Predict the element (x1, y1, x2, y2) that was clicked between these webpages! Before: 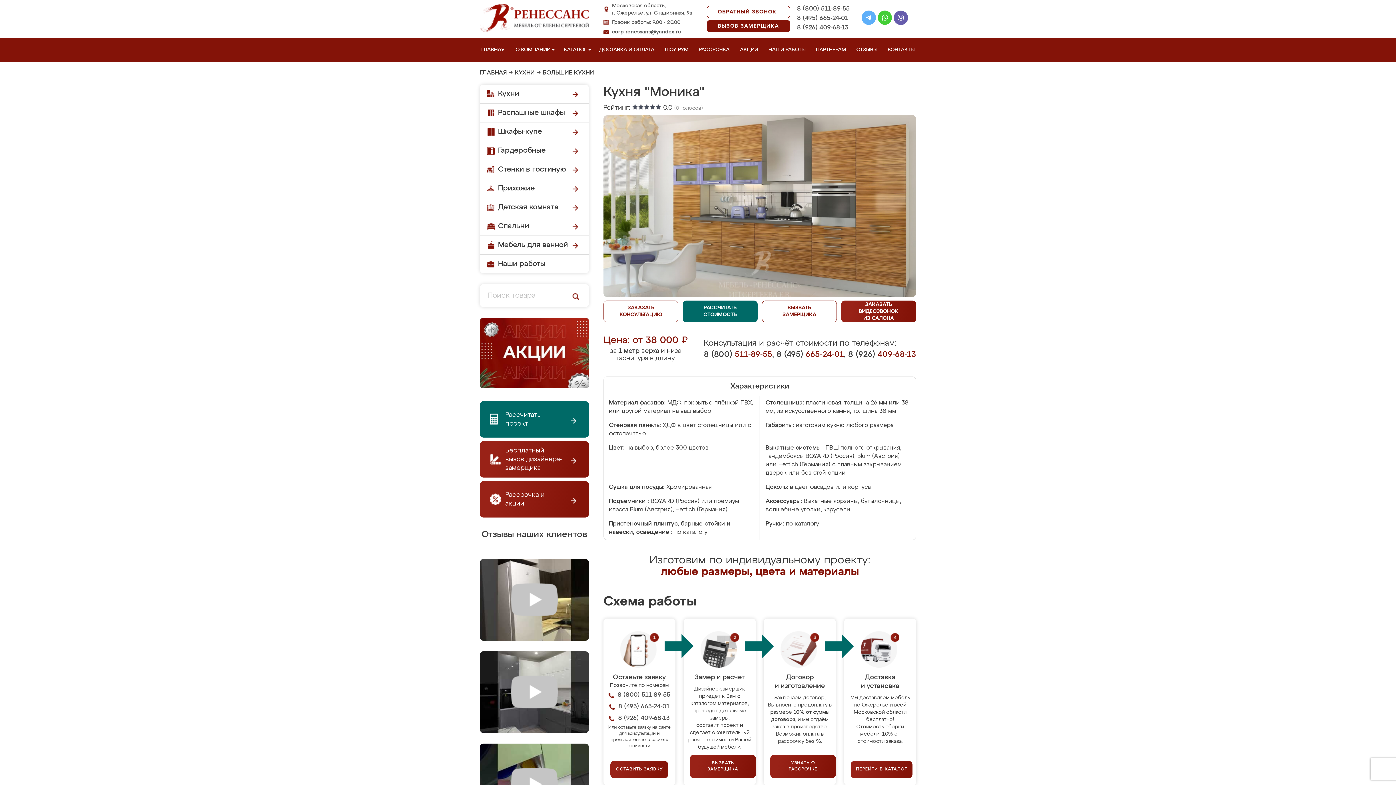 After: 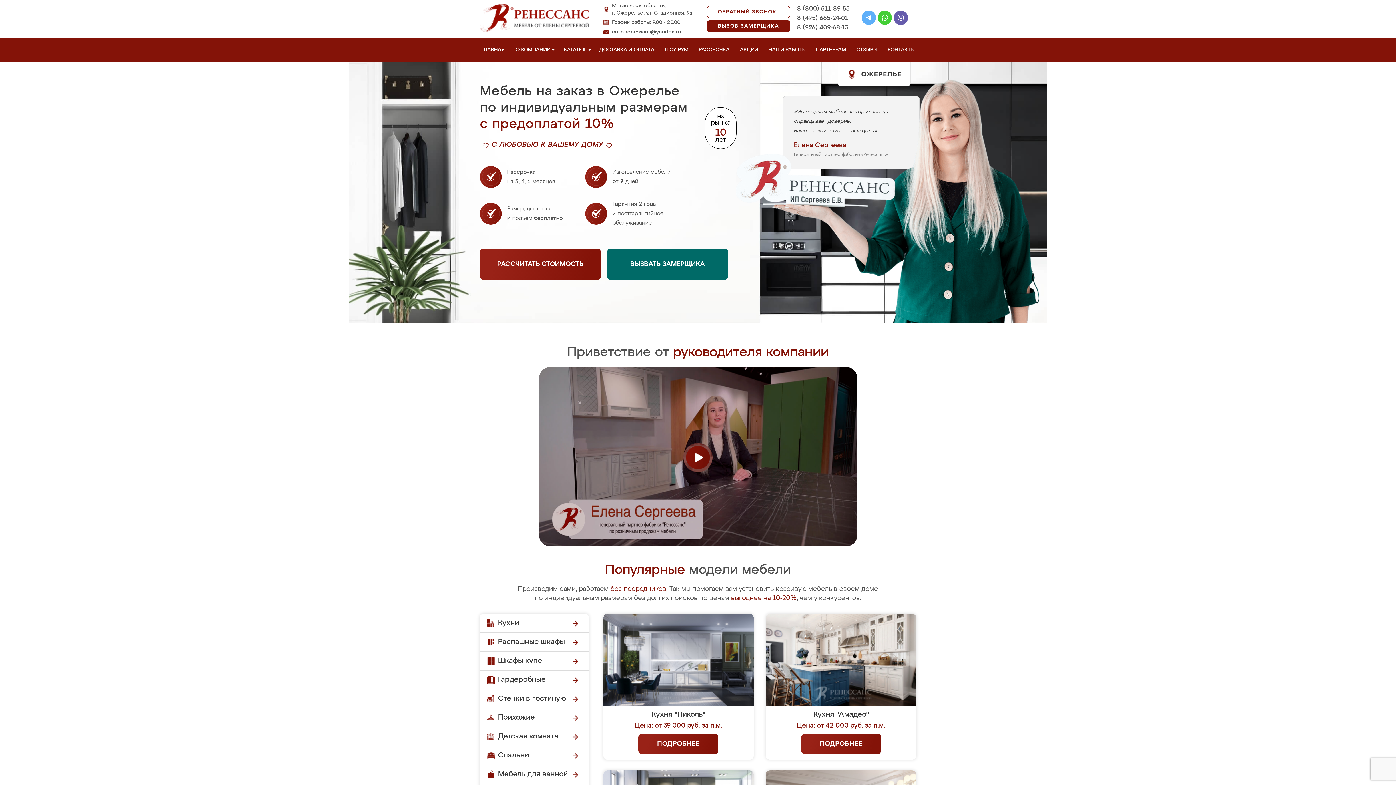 Action: bbox: (480, 27, 589, 32)